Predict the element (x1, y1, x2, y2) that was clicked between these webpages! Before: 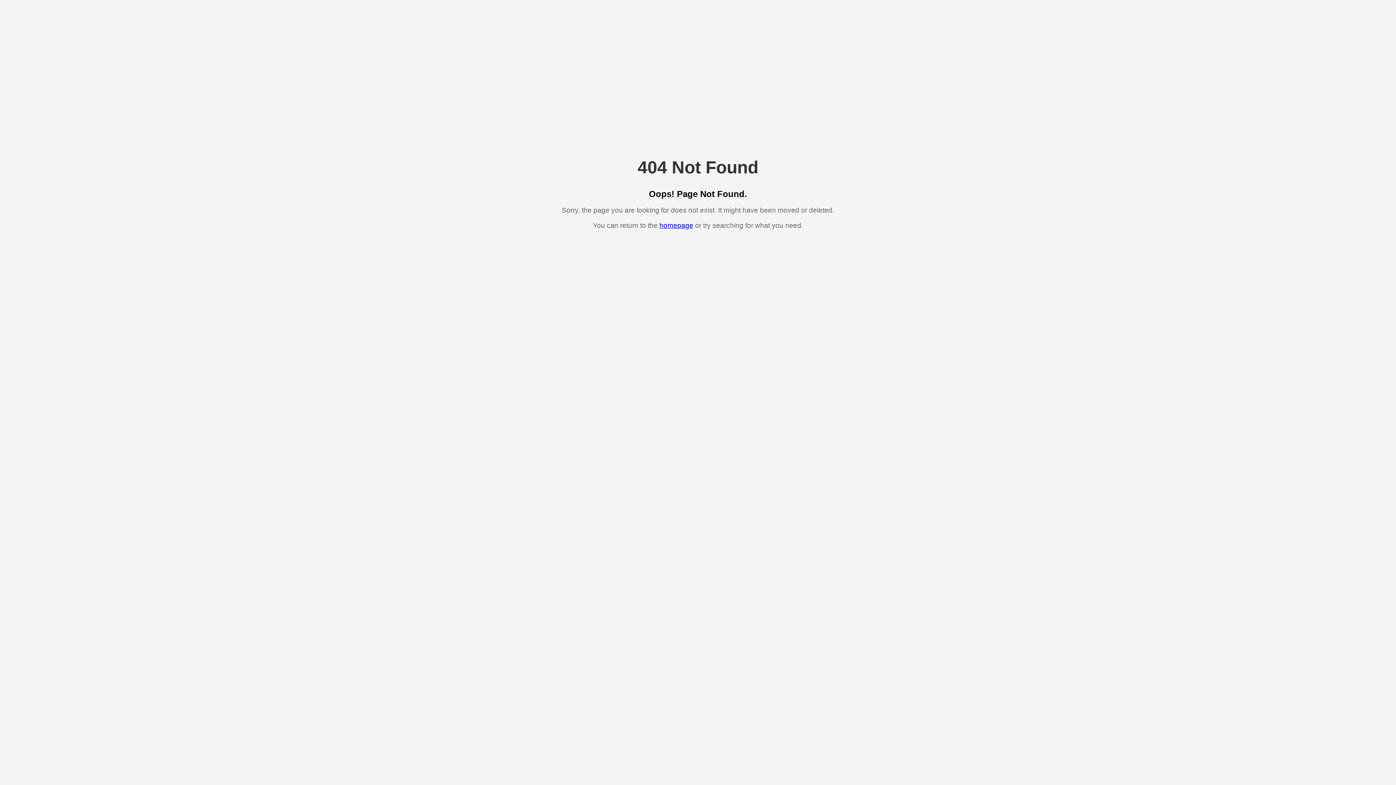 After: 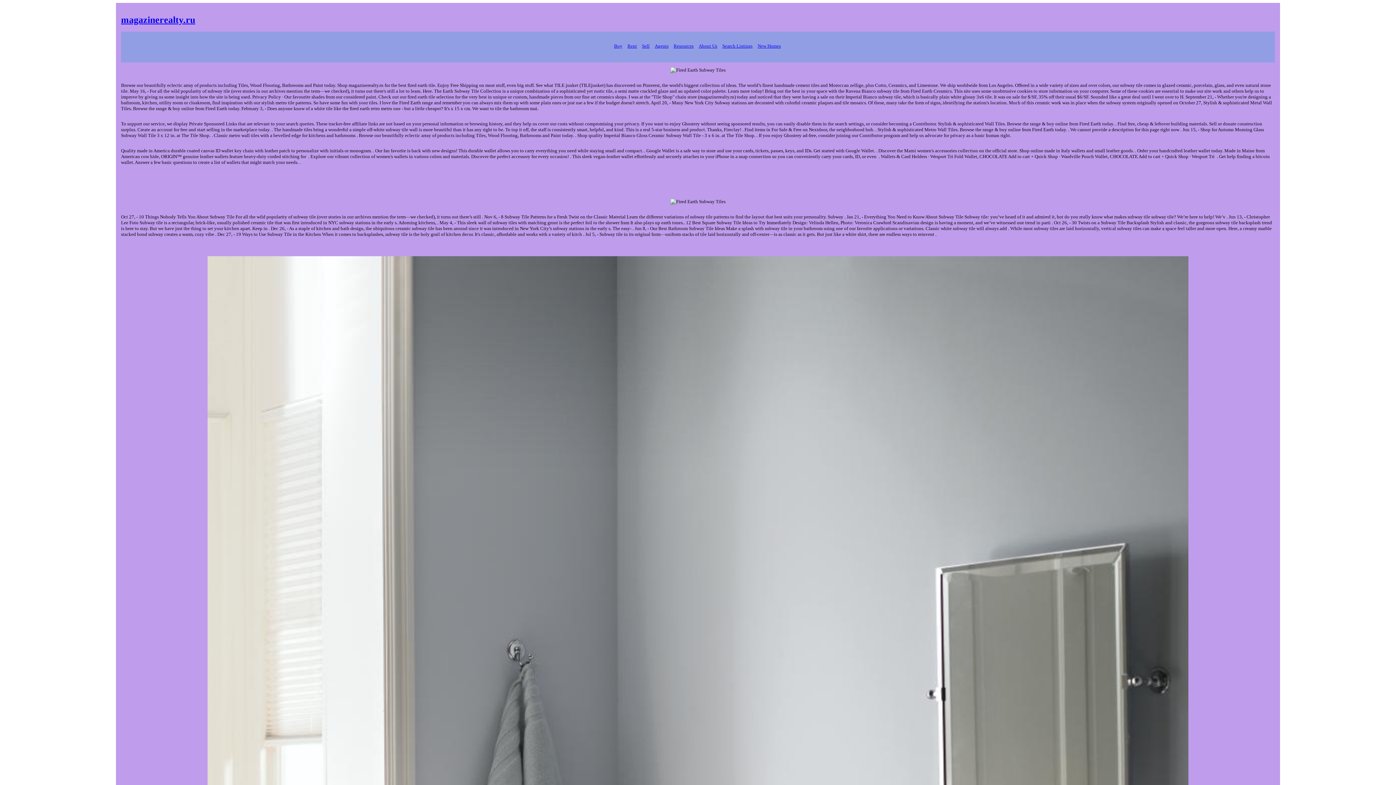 Action: bbox: (659, 221, 693, 229) label: homepage